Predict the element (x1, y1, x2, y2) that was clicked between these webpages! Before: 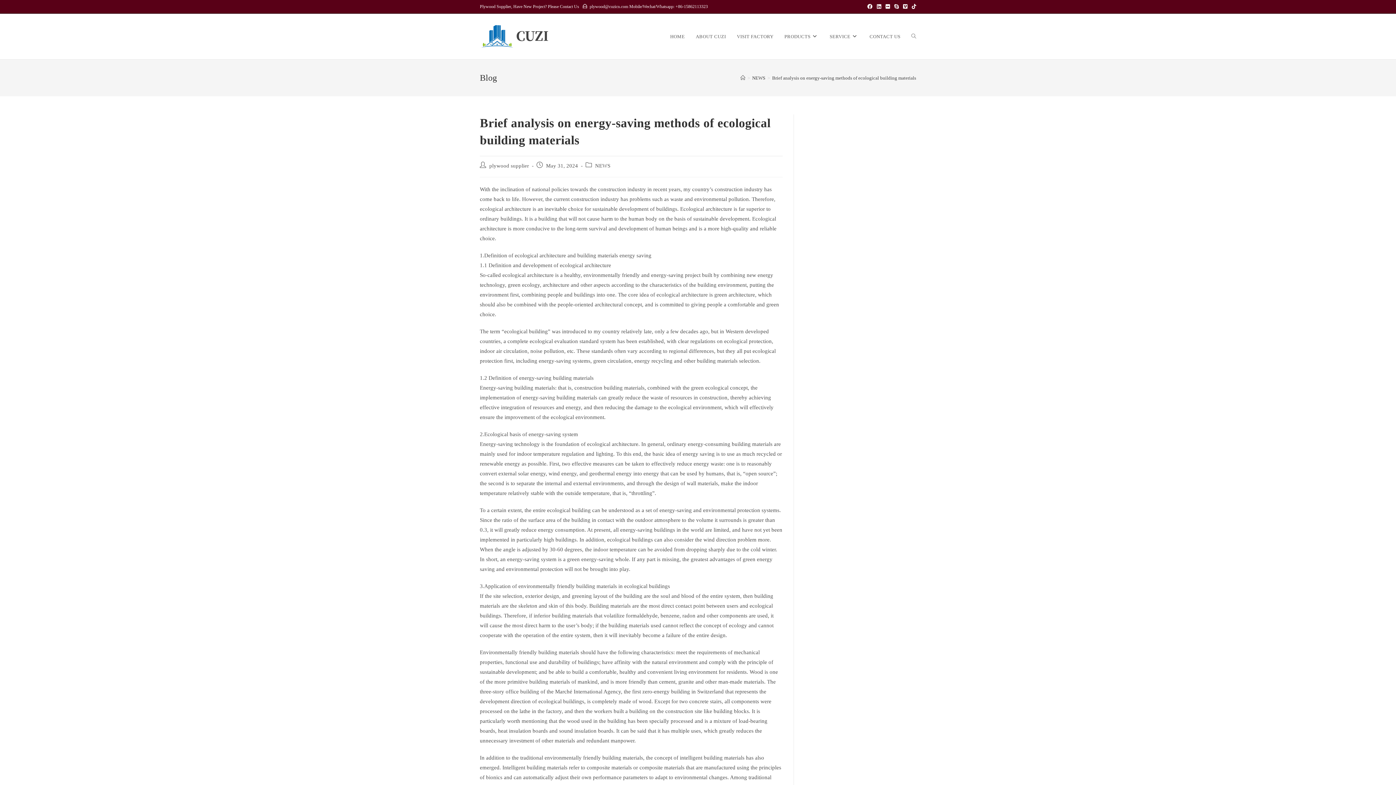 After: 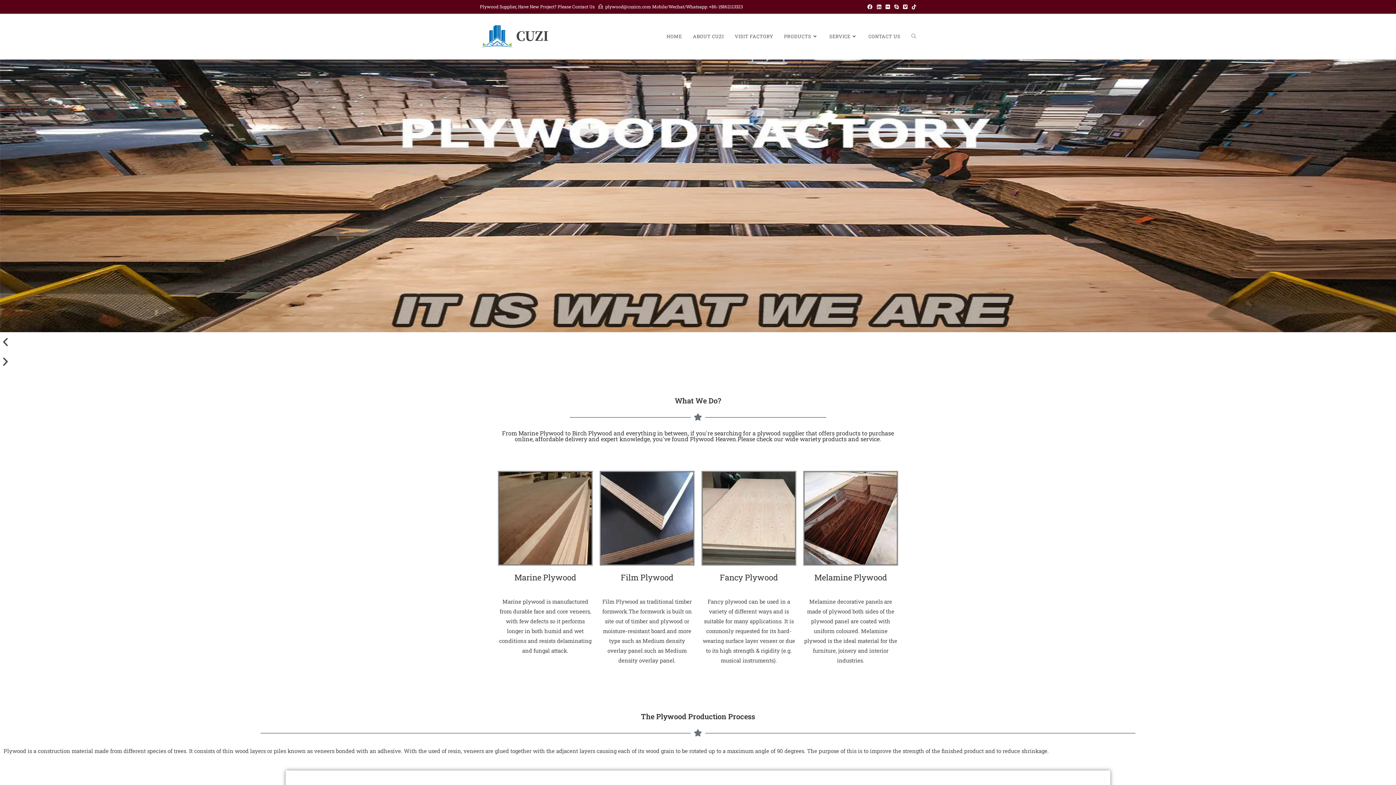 Action: label: Home bbox: (740, 75, 745, 80)